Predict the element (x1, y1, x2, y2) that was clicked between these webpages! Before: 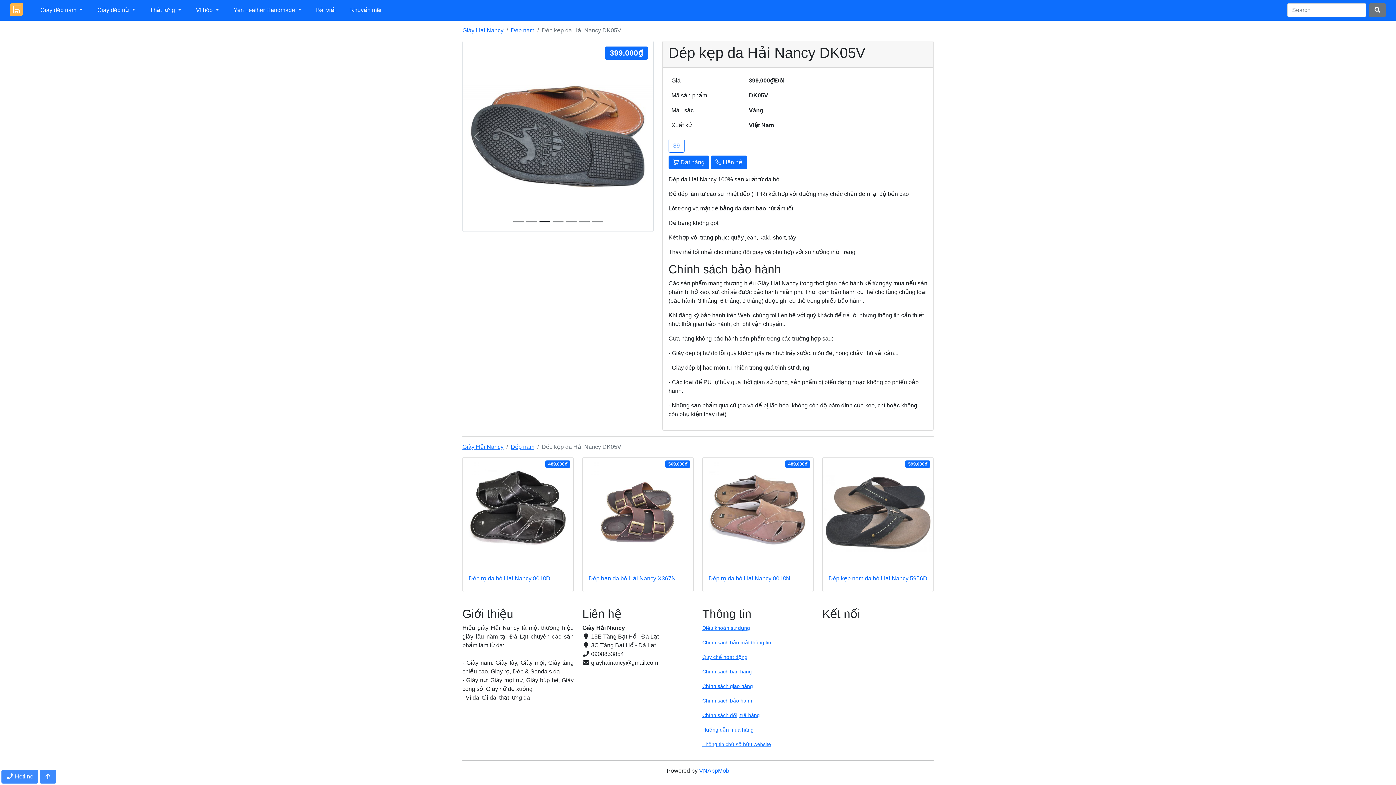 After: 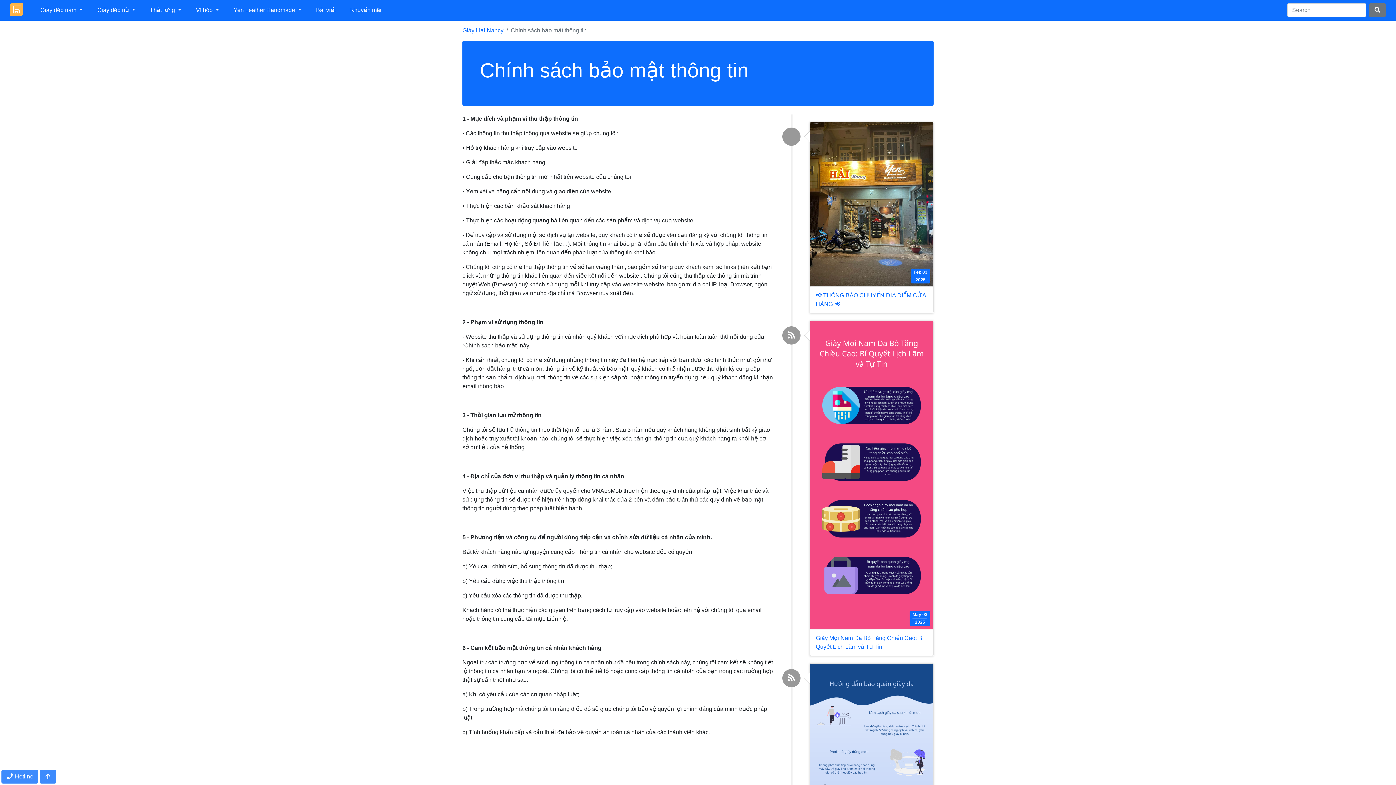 Action: label: Chính sách bảo mật thông tin bbox: (702, 639, 771, 645)